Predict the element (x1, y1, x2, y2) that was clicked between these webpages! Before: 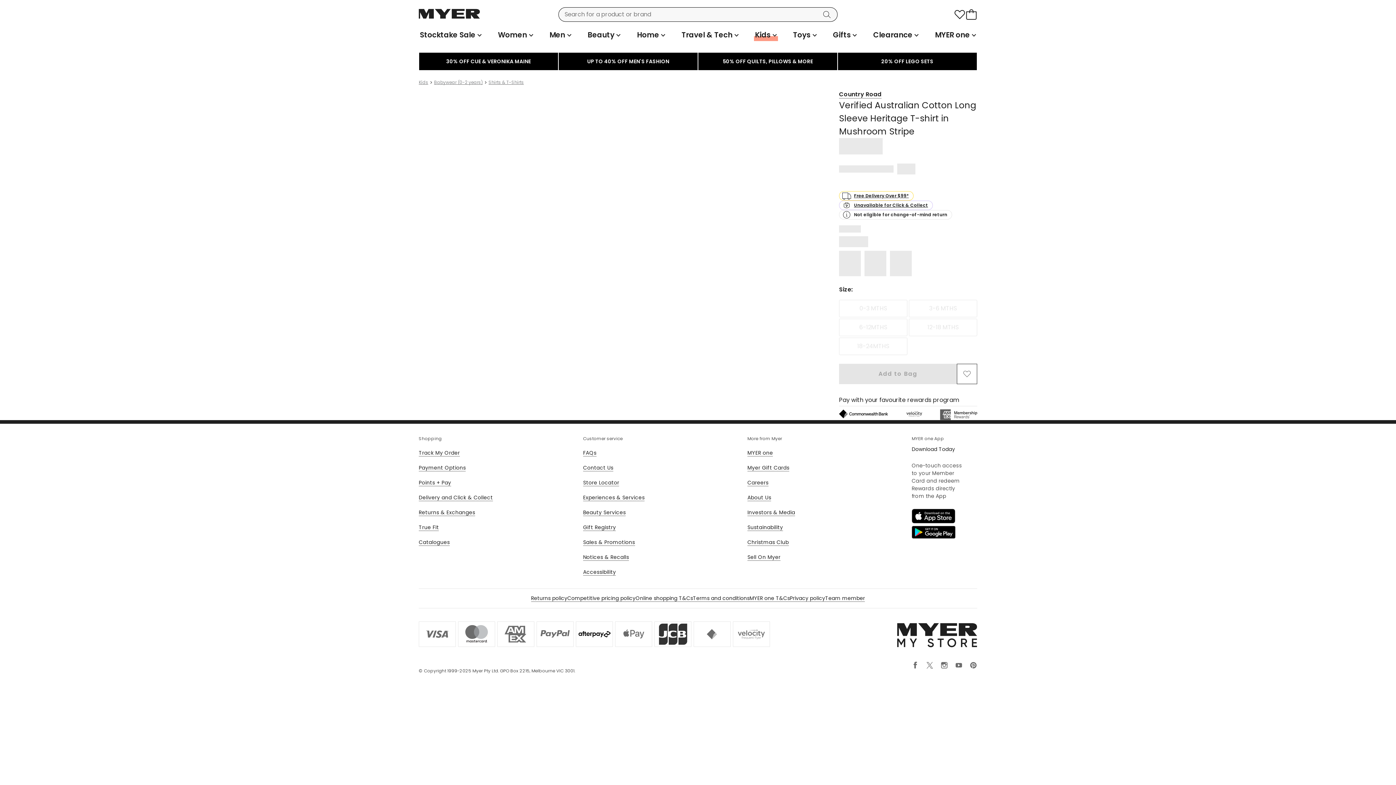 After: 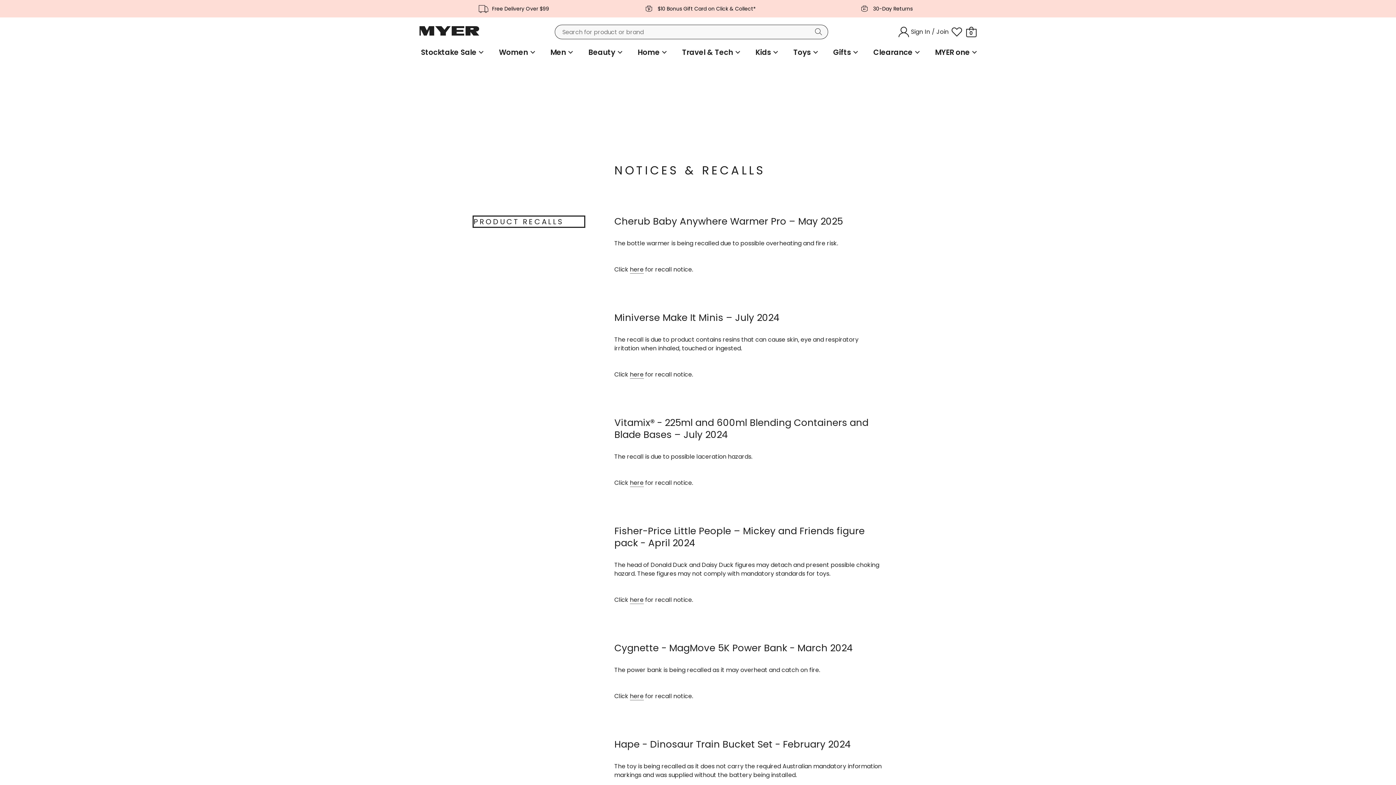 Action: bbox: (583, 553, 629, 561) label: Notices & Recalls